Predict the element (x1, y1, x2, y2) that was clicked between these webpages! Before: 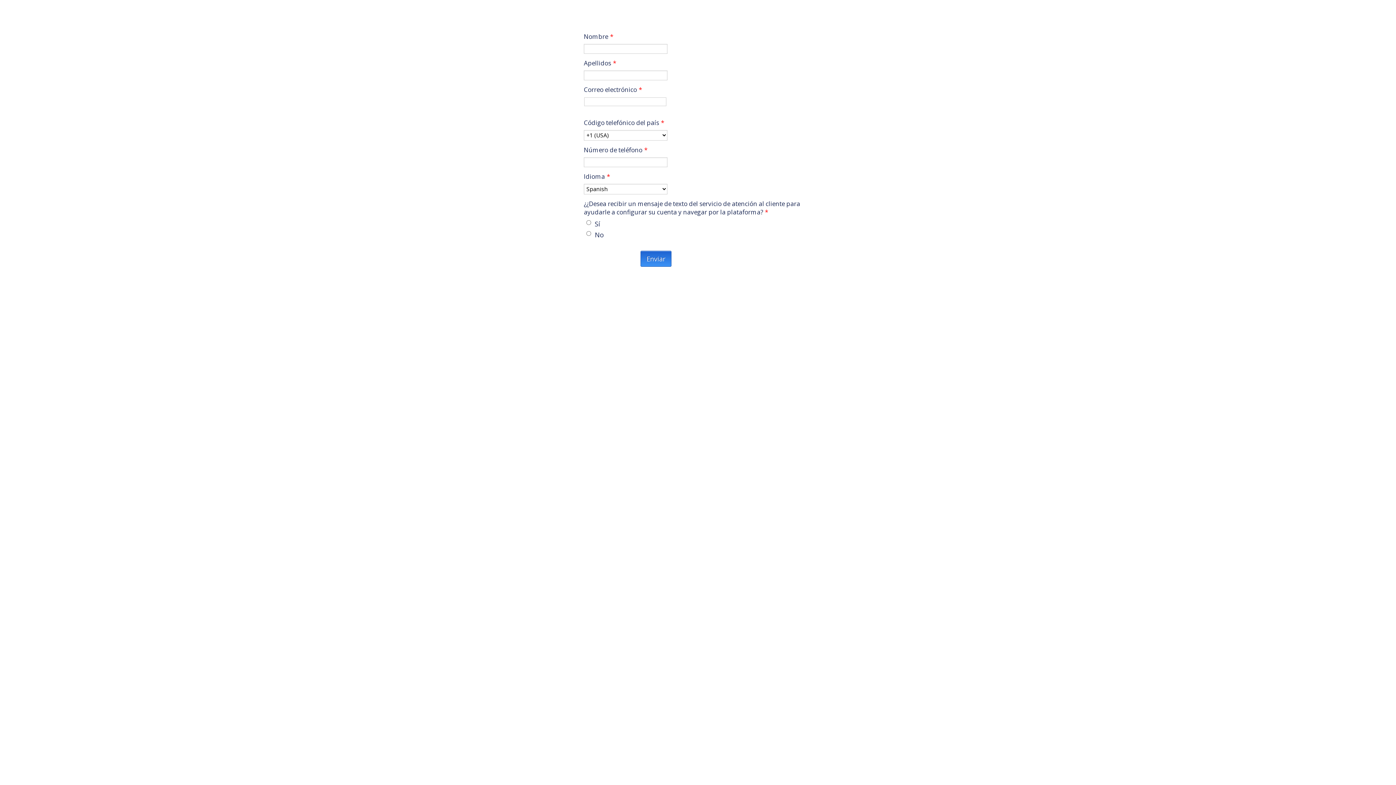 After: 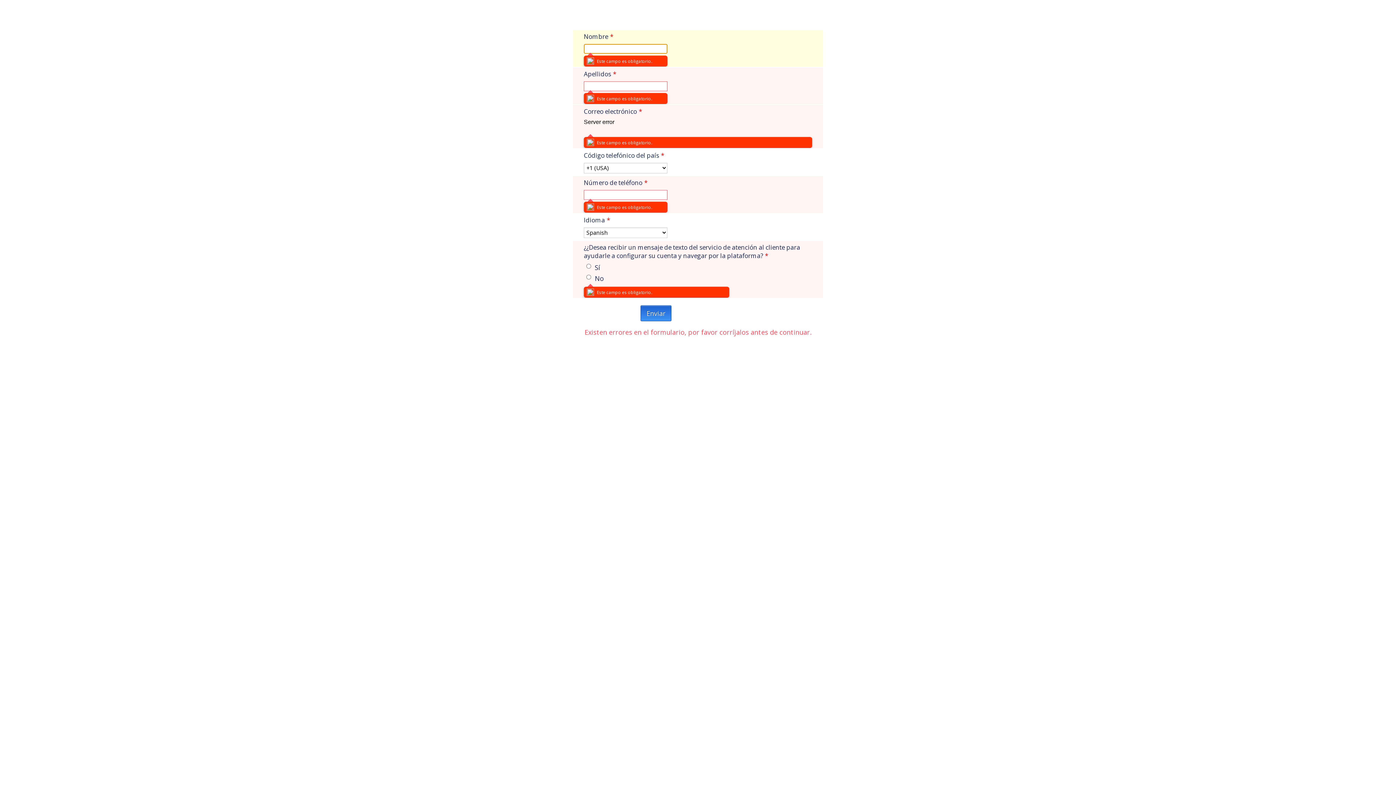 Action: bbox: (640, 250, 671, 266) label: Enviar